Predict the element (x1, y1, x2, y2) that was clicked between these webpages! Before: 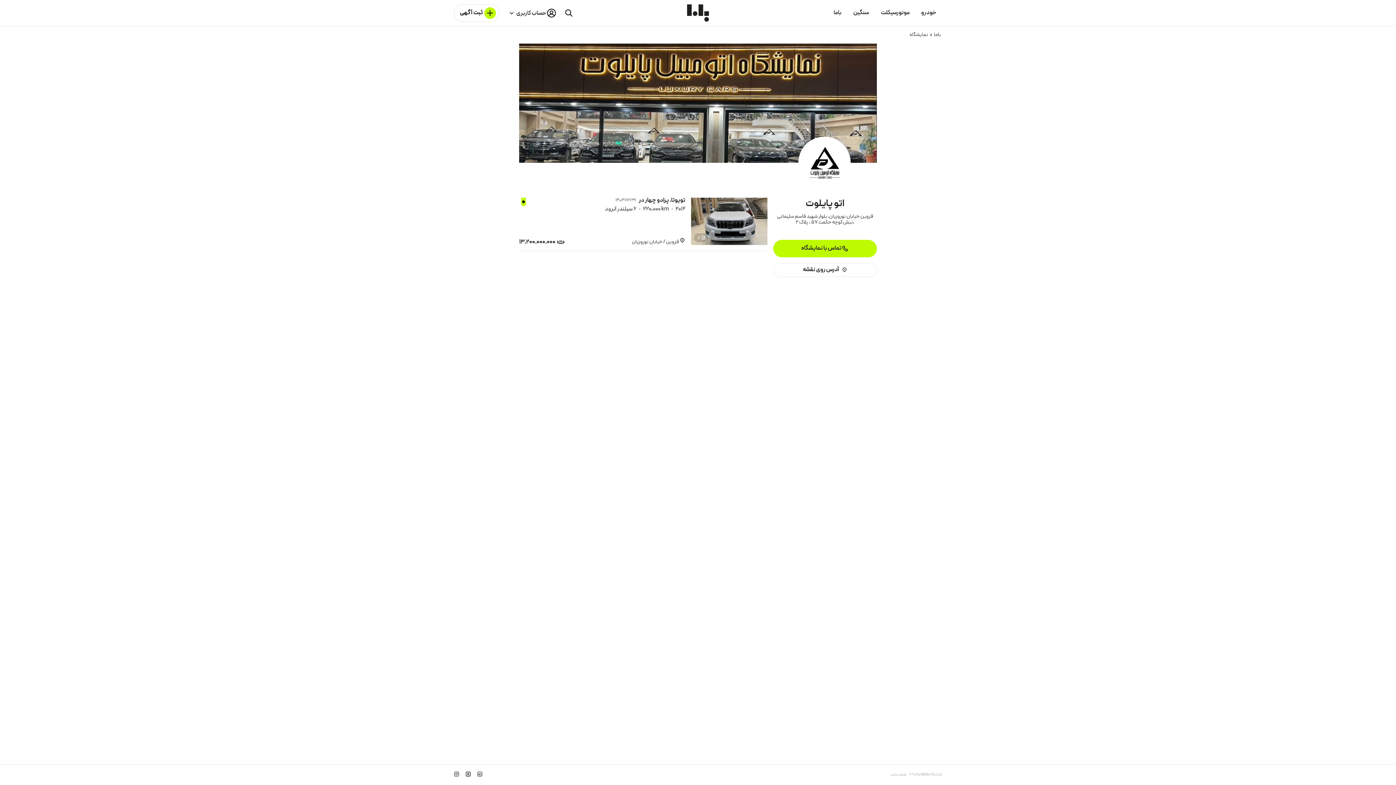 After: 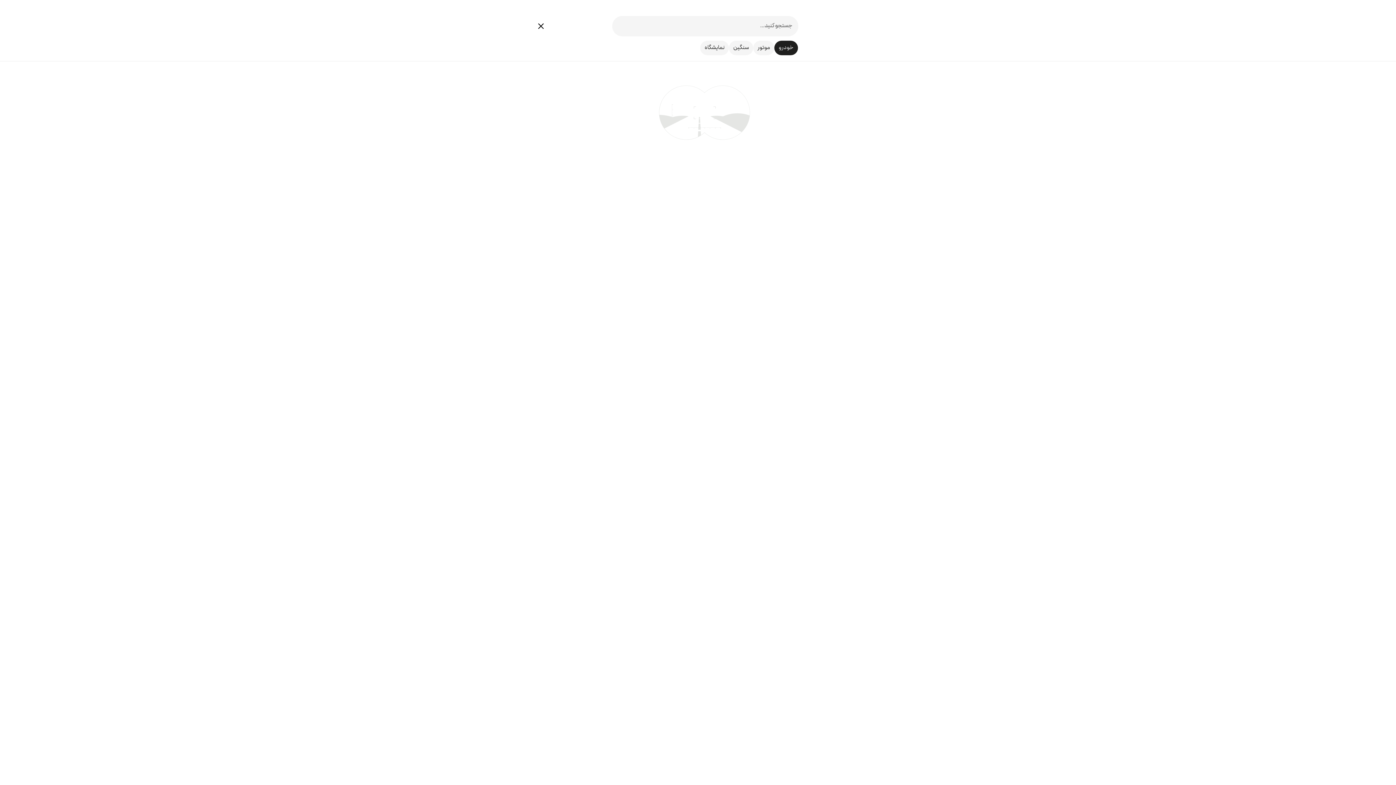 Action: bbox: (561, 5, 576, 20)